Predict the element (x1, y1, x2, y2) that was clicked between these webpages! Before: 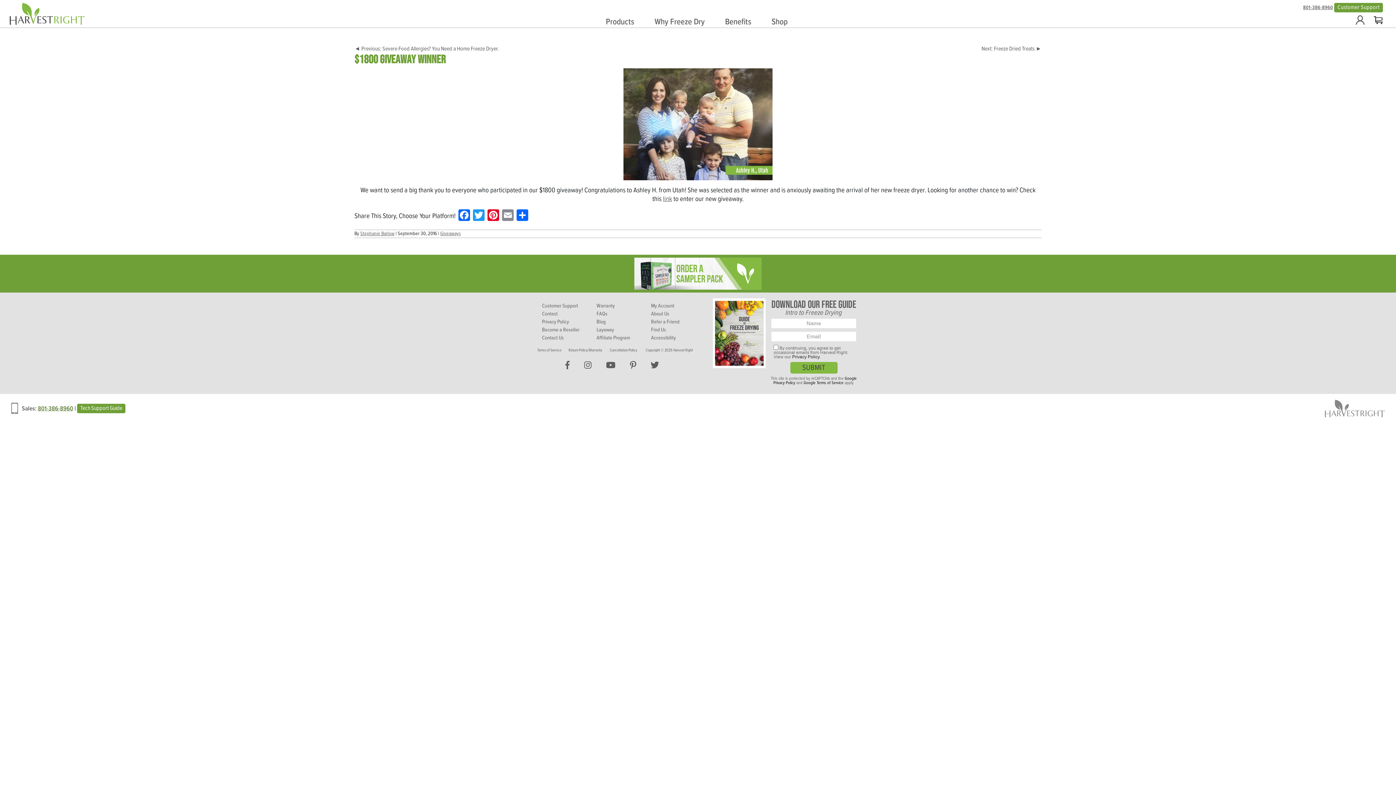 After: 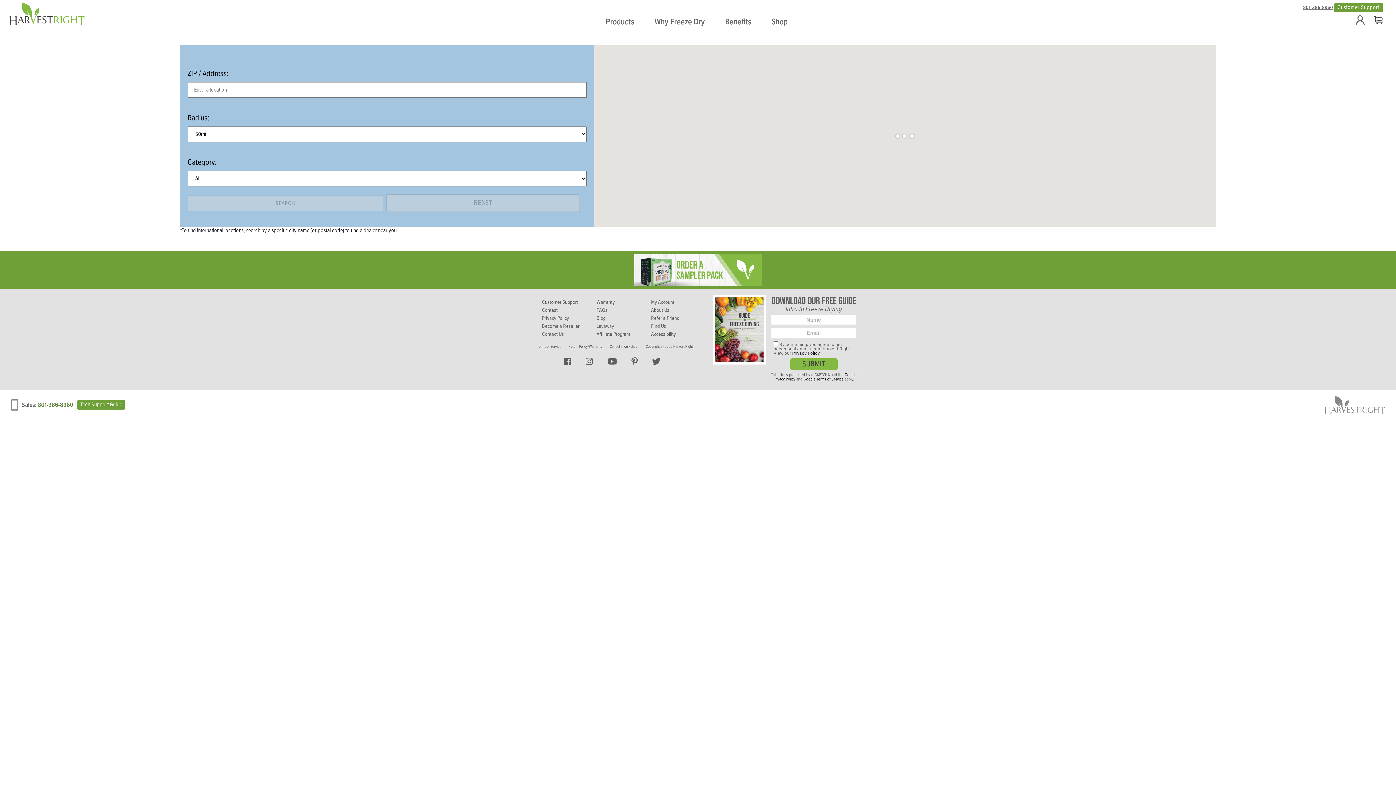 Action: bbox: (649, 326, 704, 334) label: Find Us